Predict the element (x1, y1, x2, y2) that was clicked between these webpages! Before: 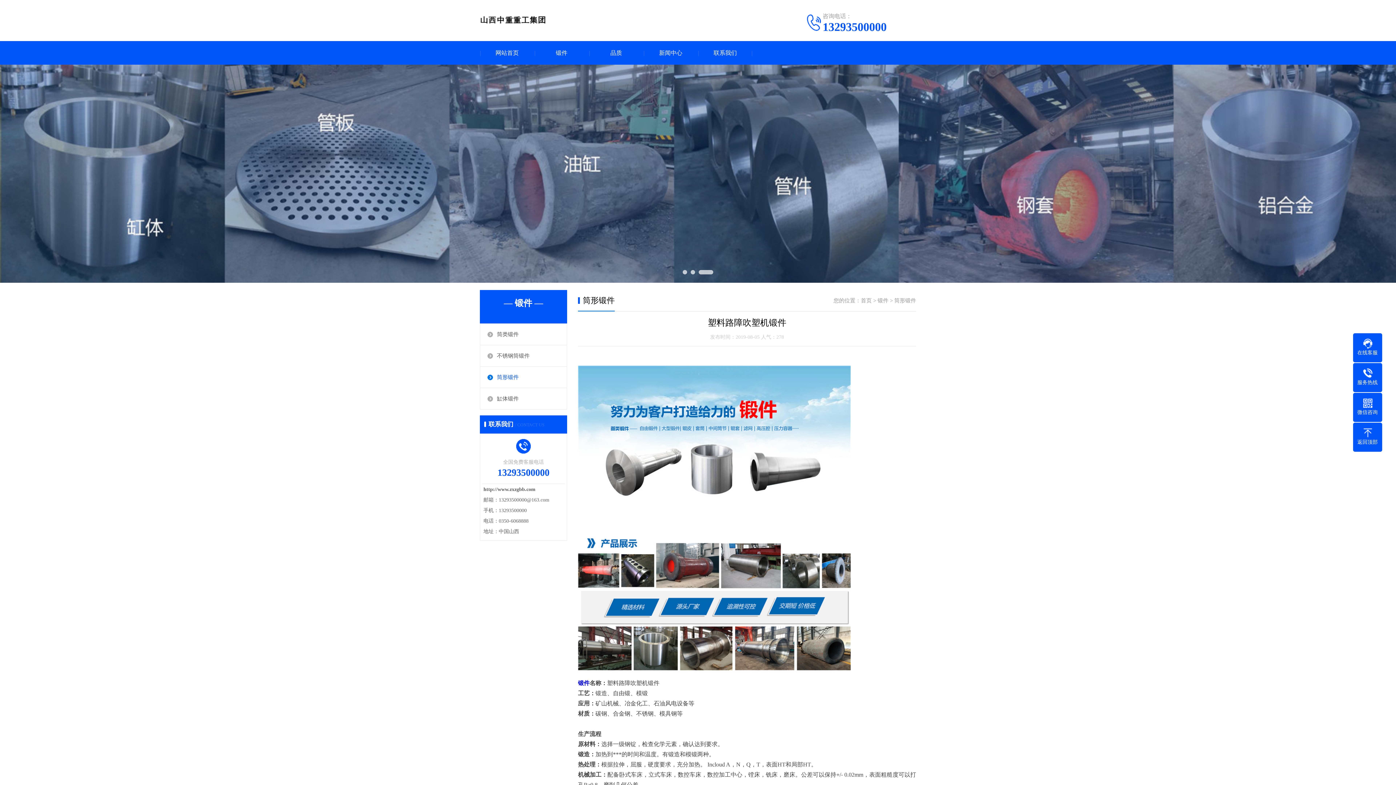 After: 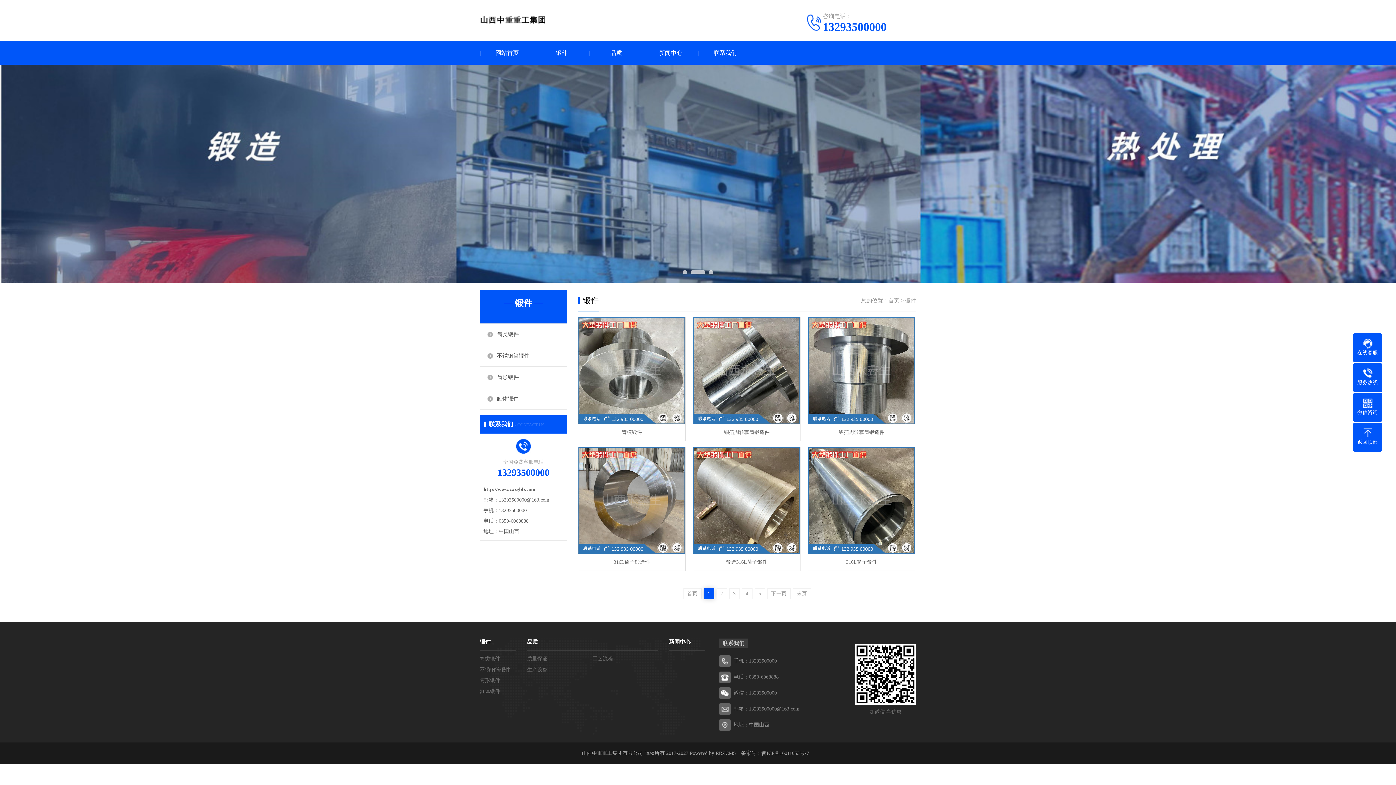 Action: label: 锻件 bbox: (534, 41, 589, 64)